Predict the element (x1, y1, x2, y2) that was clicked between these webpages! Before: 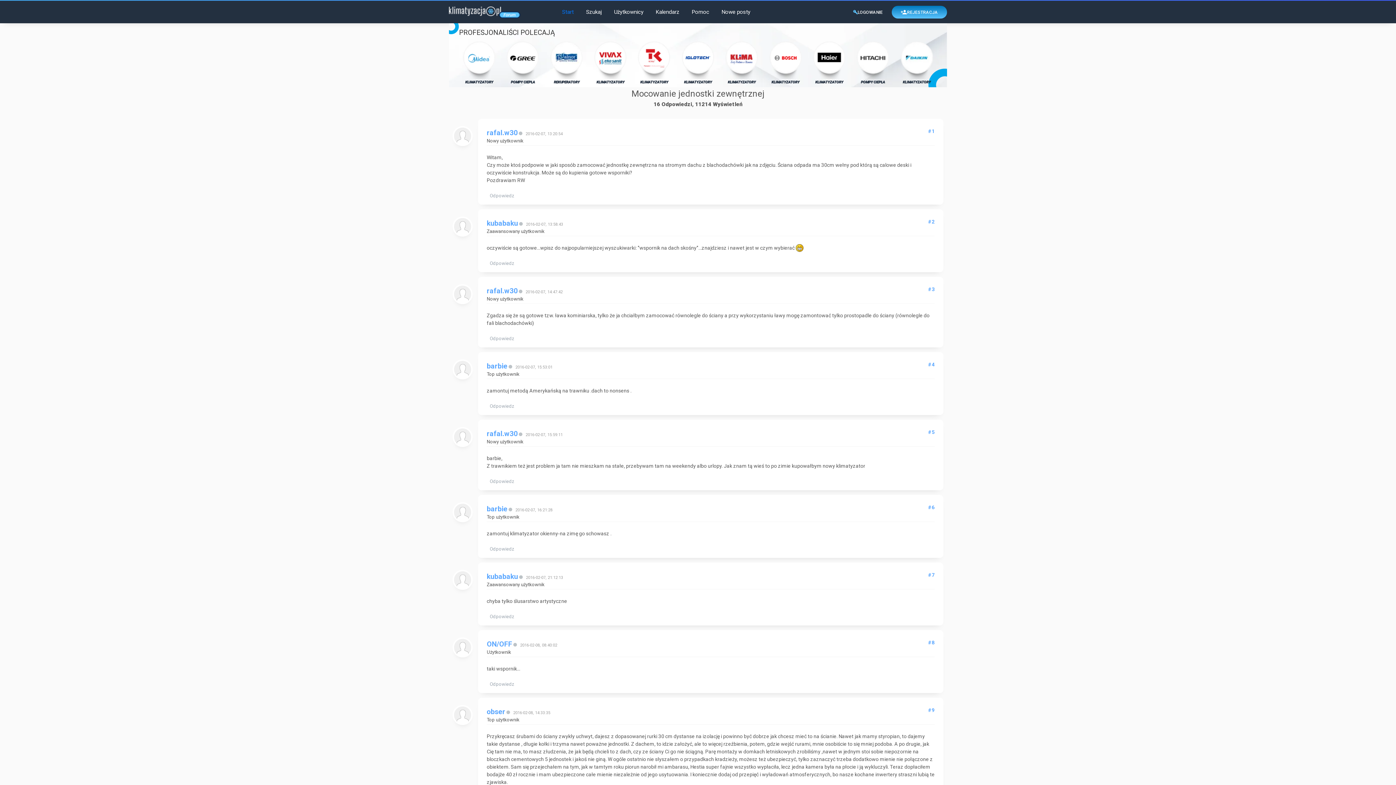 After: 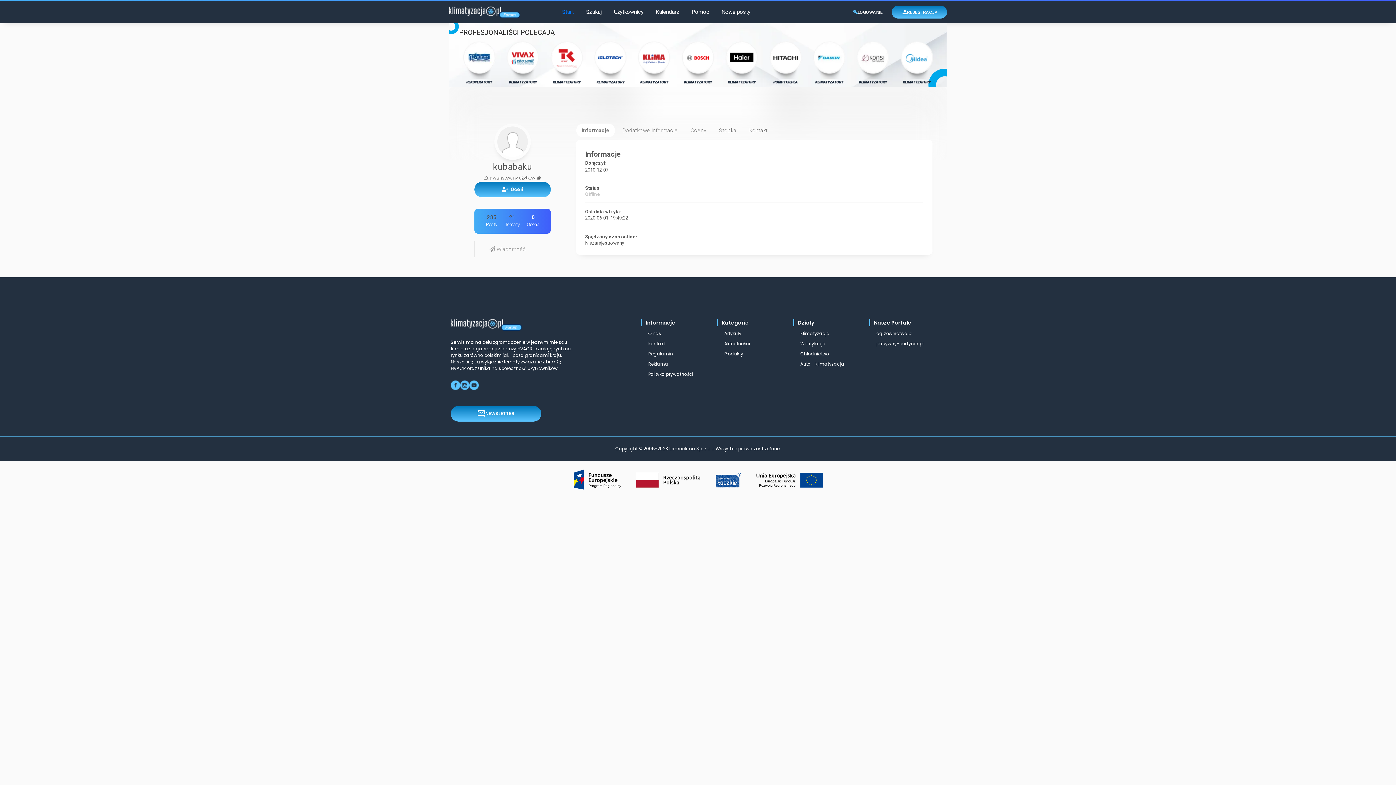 Action: bbox: (452, 585, 472, 591)